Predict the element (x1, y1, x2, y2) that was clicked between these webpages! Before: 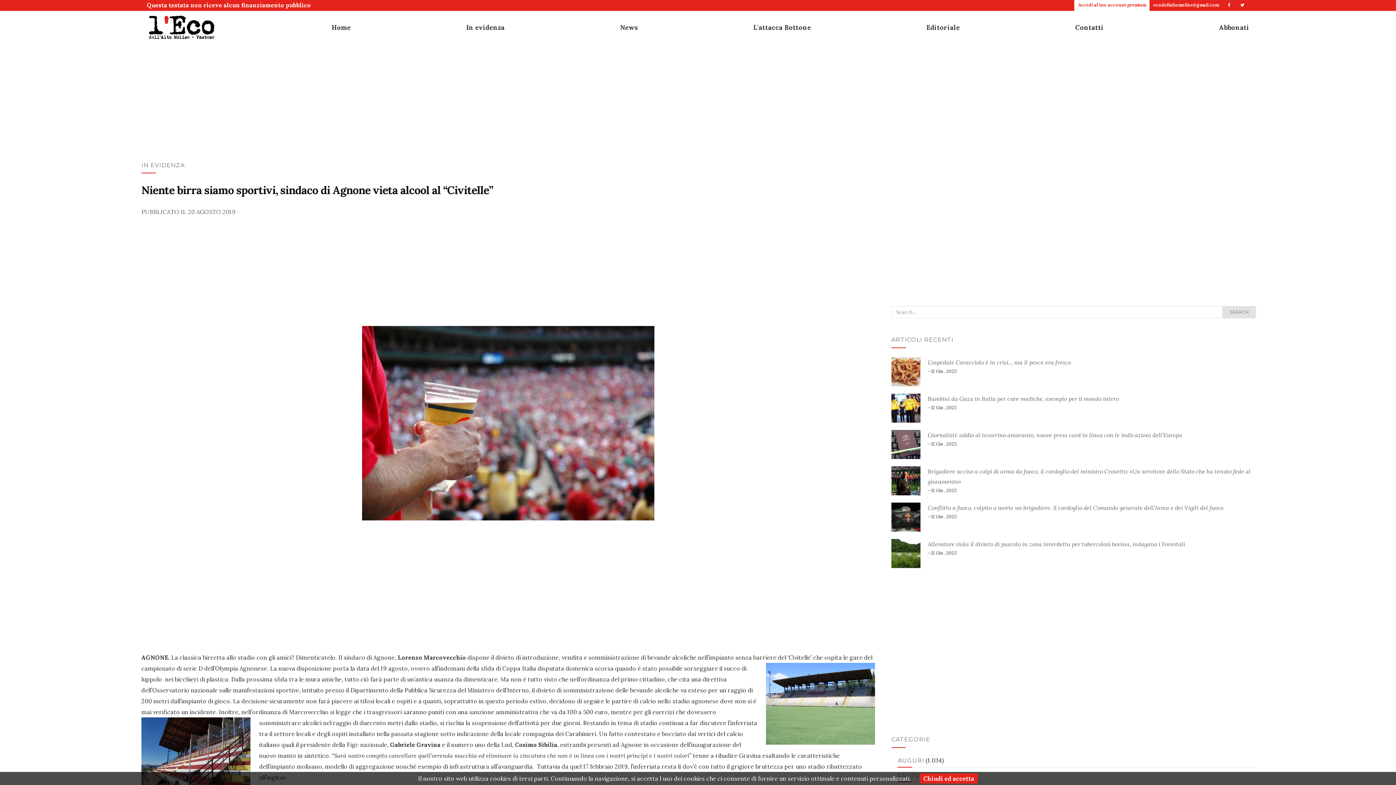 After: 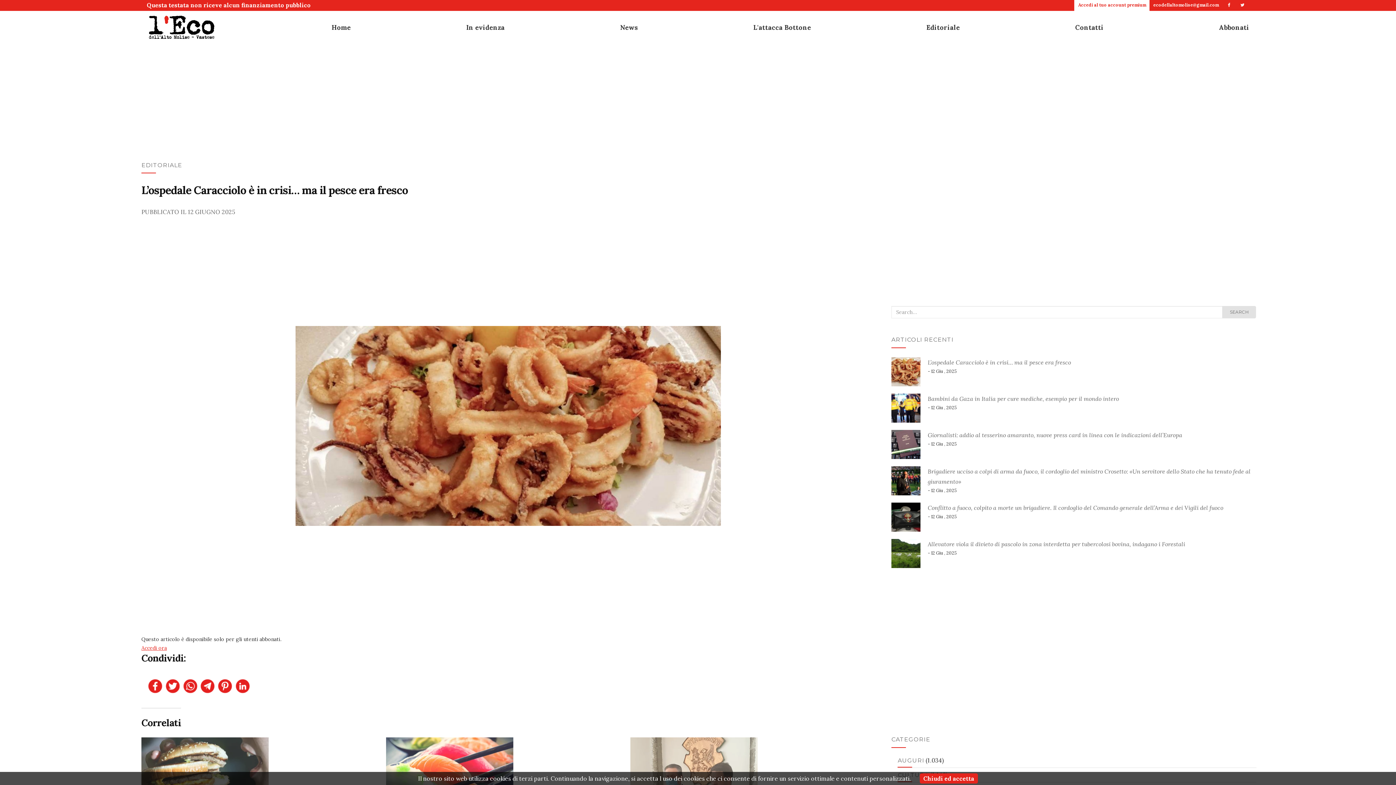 Action: label: L’ospedale Caracciolo è in crisi… ma il pesce era fresco bbox: (927, 358, 1071, 366)